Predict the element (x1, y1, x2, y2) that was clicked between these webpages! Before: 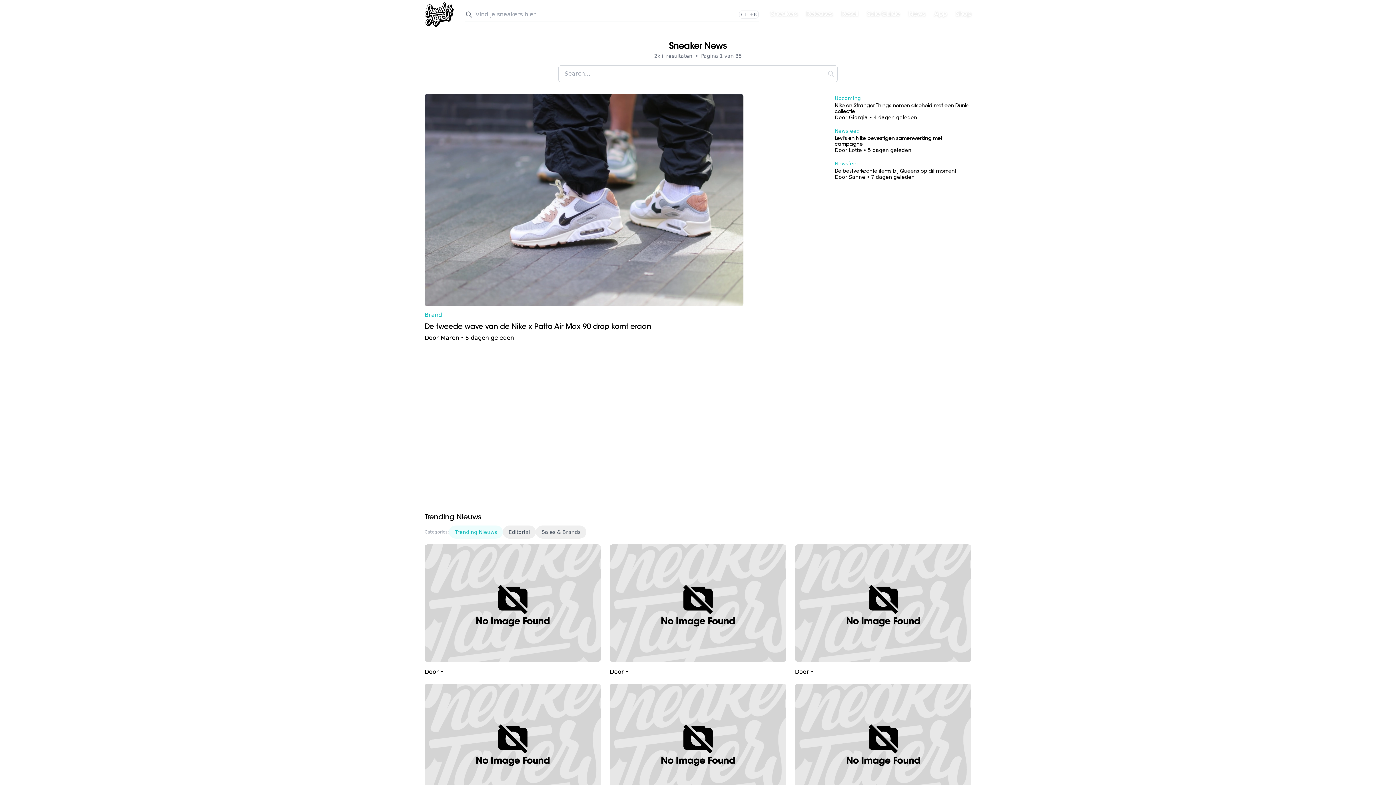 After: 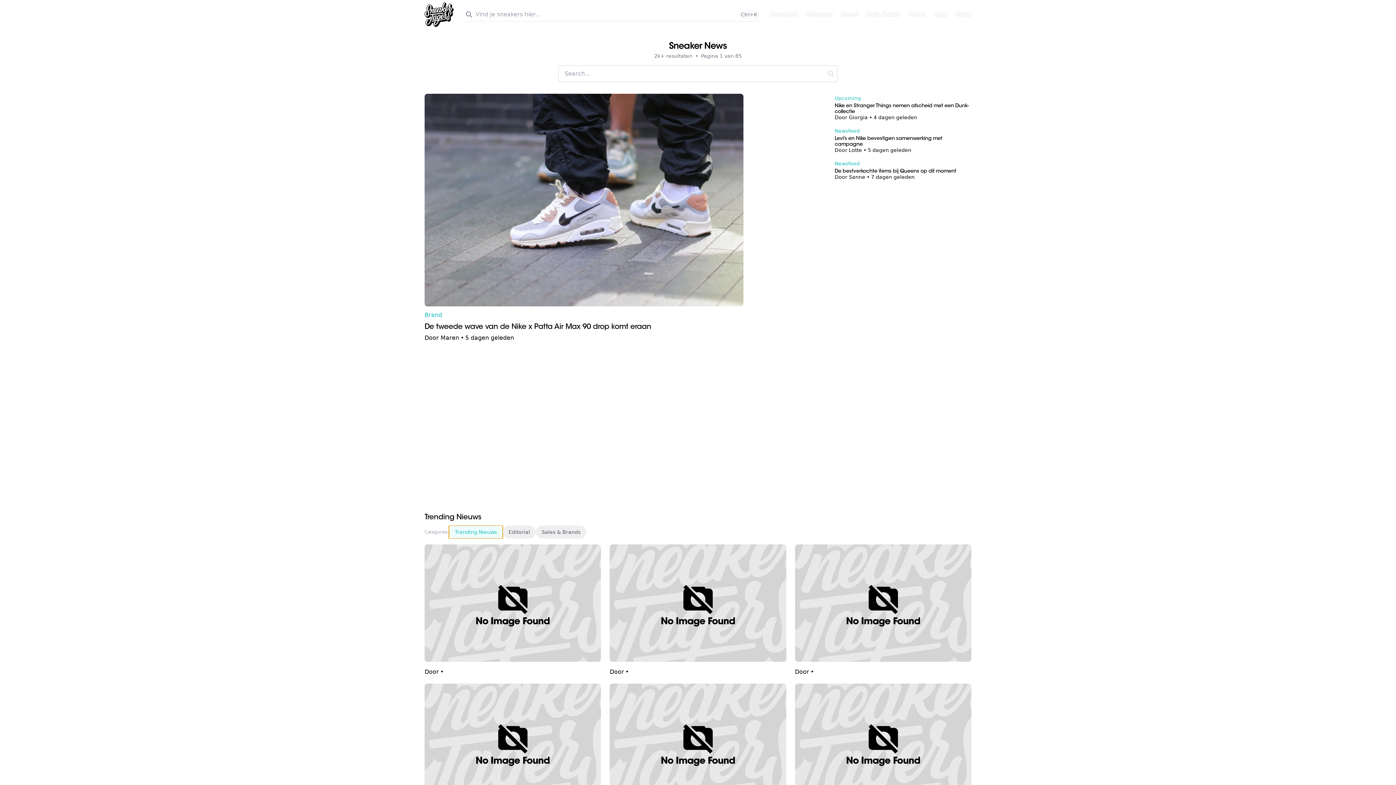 Action: label: Trending Nieuws bbox: (449, 525, 502, 538)